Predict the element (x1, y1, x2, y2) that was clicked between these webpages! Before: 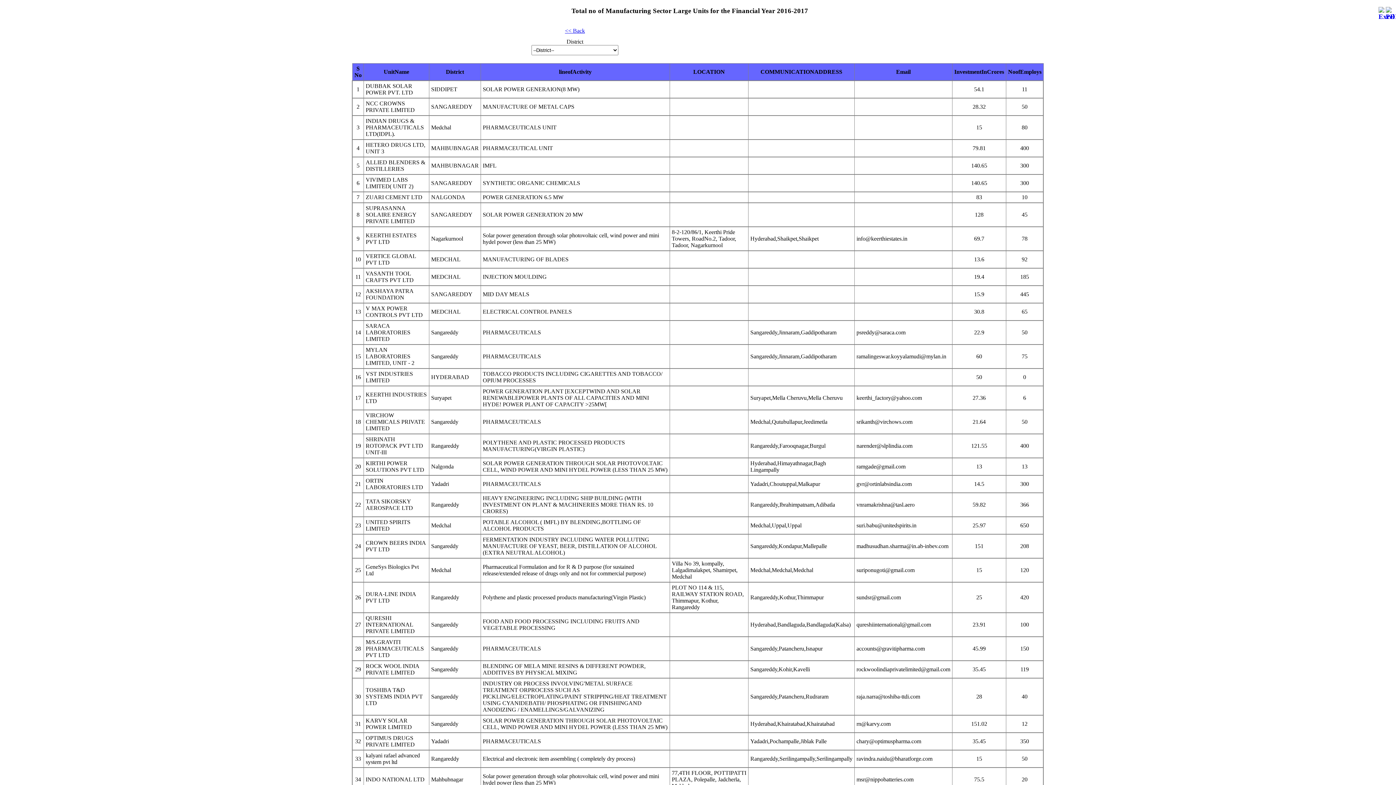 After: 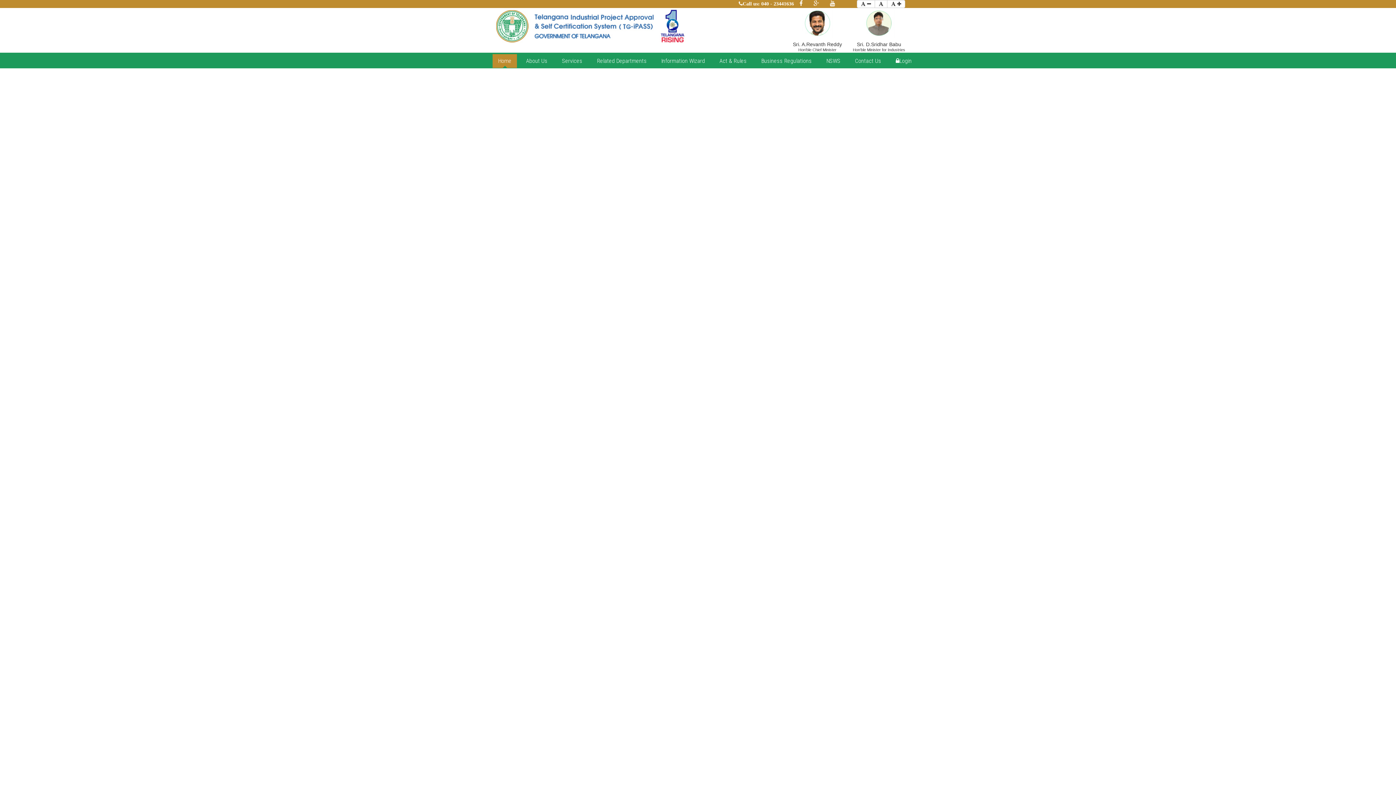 Action: bbox: (565, 27, 585, 33) label: << Back